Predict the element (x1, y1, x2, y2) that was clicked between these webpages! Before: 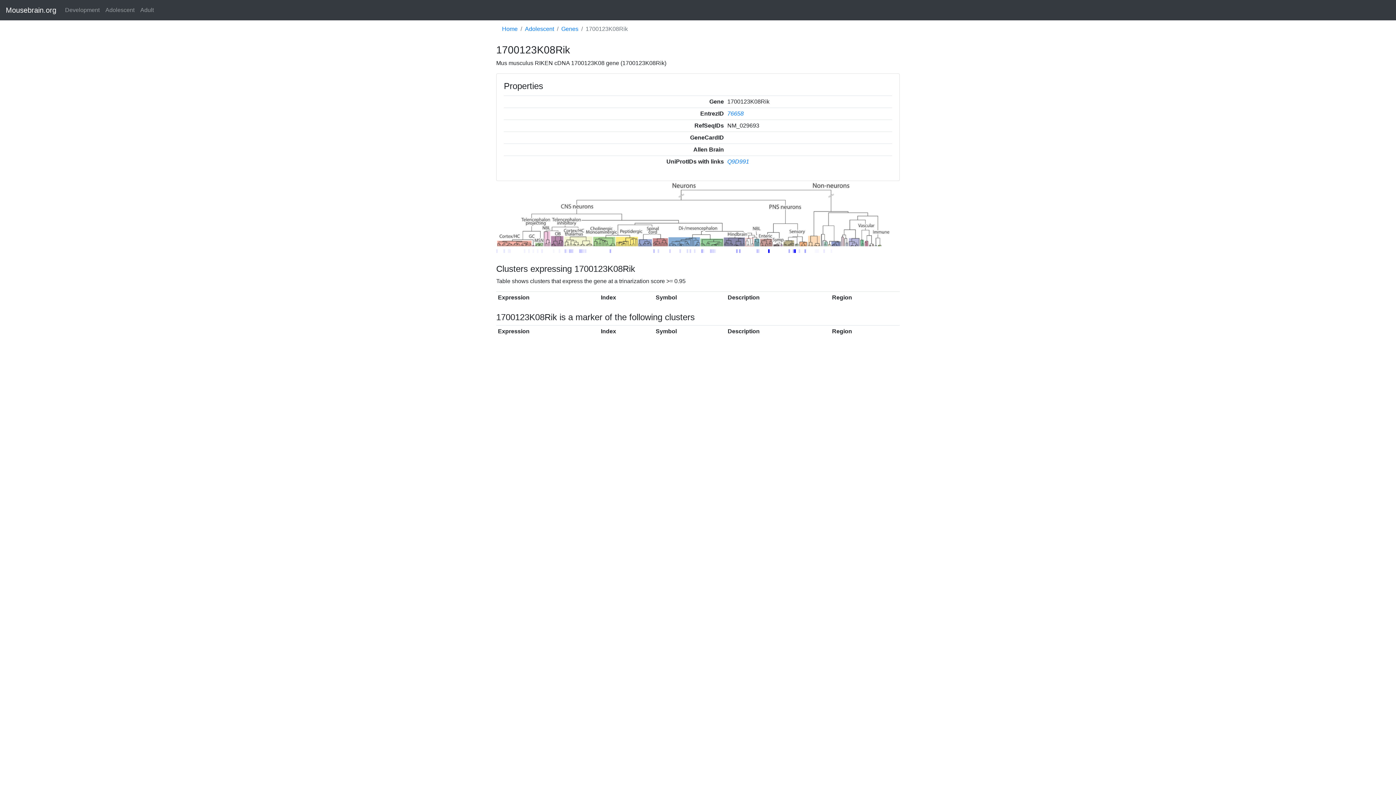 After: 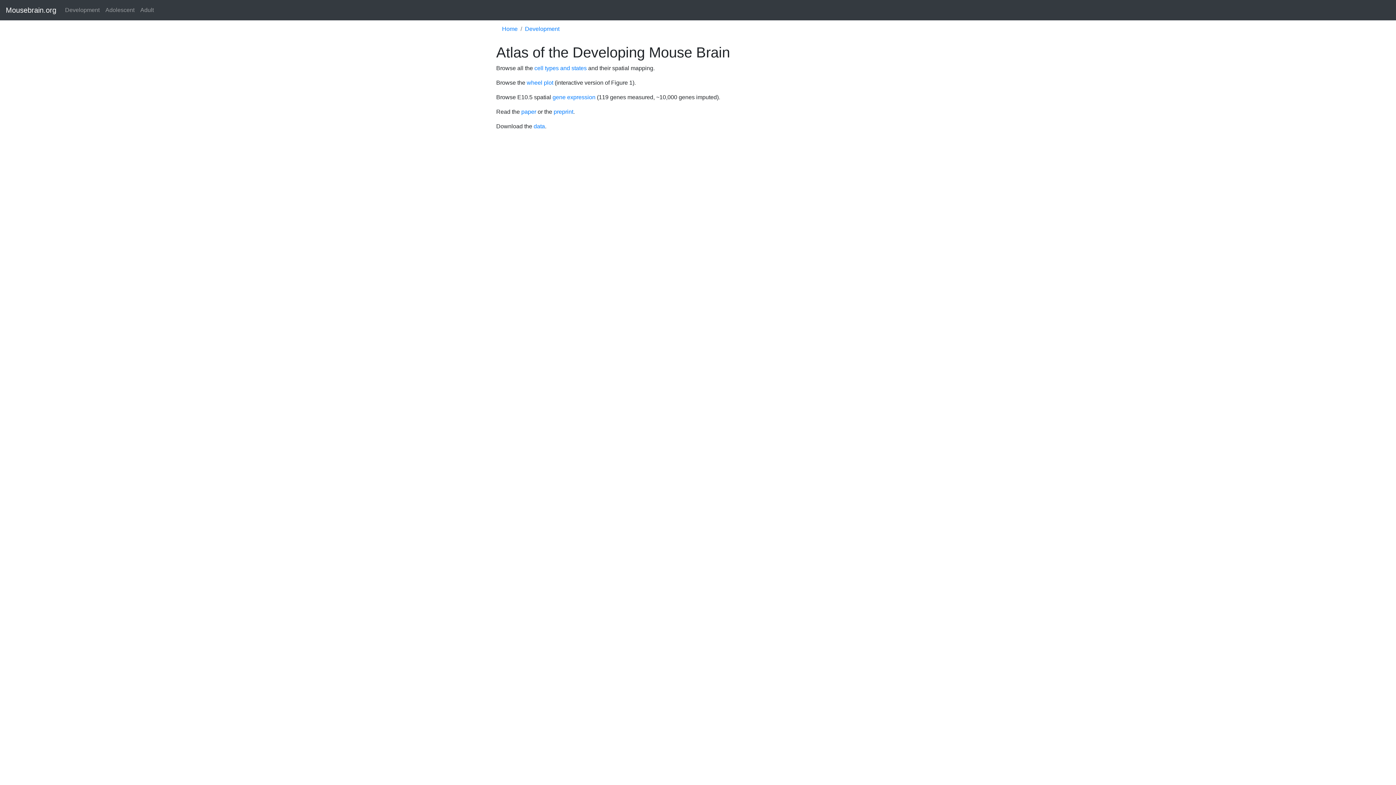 Action: label: Development bbox: (62, 2, 102, 17)